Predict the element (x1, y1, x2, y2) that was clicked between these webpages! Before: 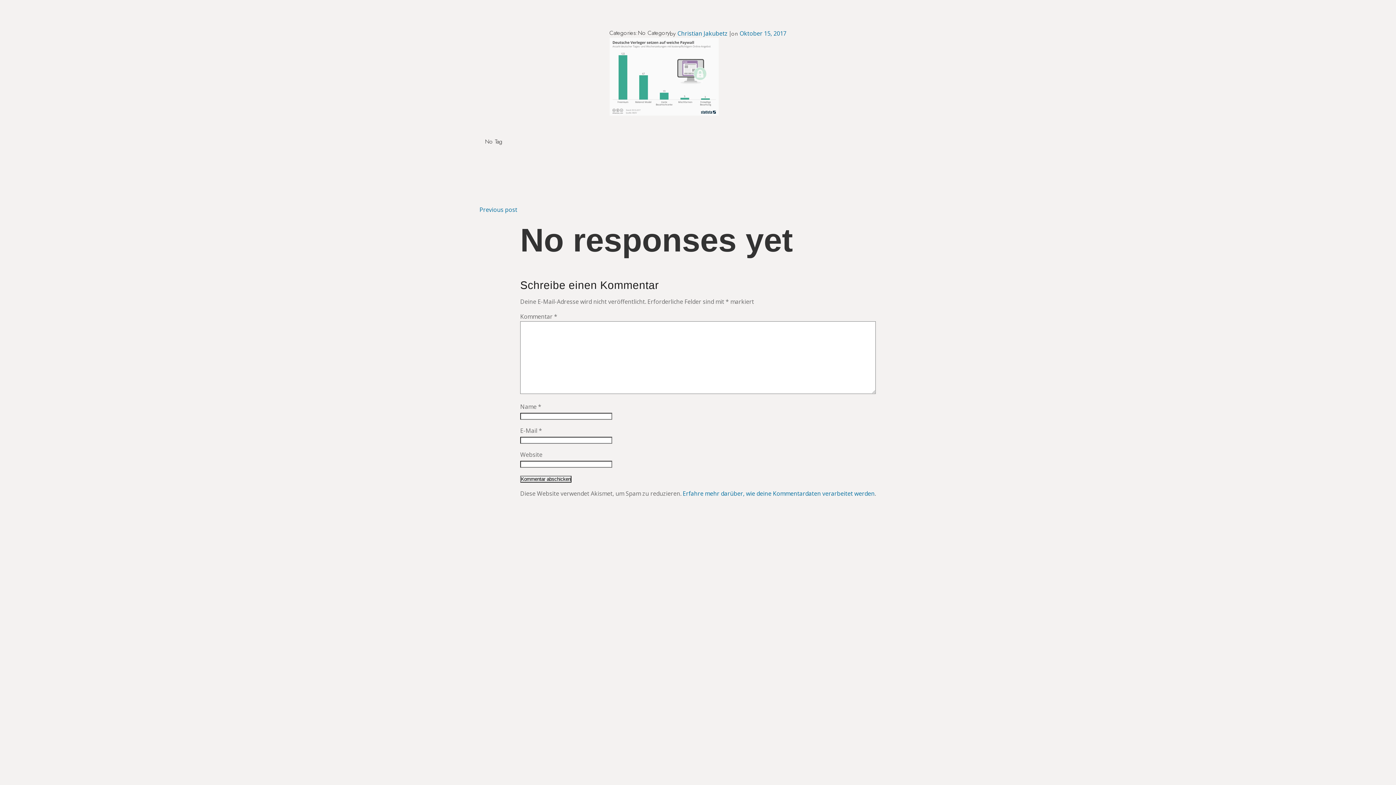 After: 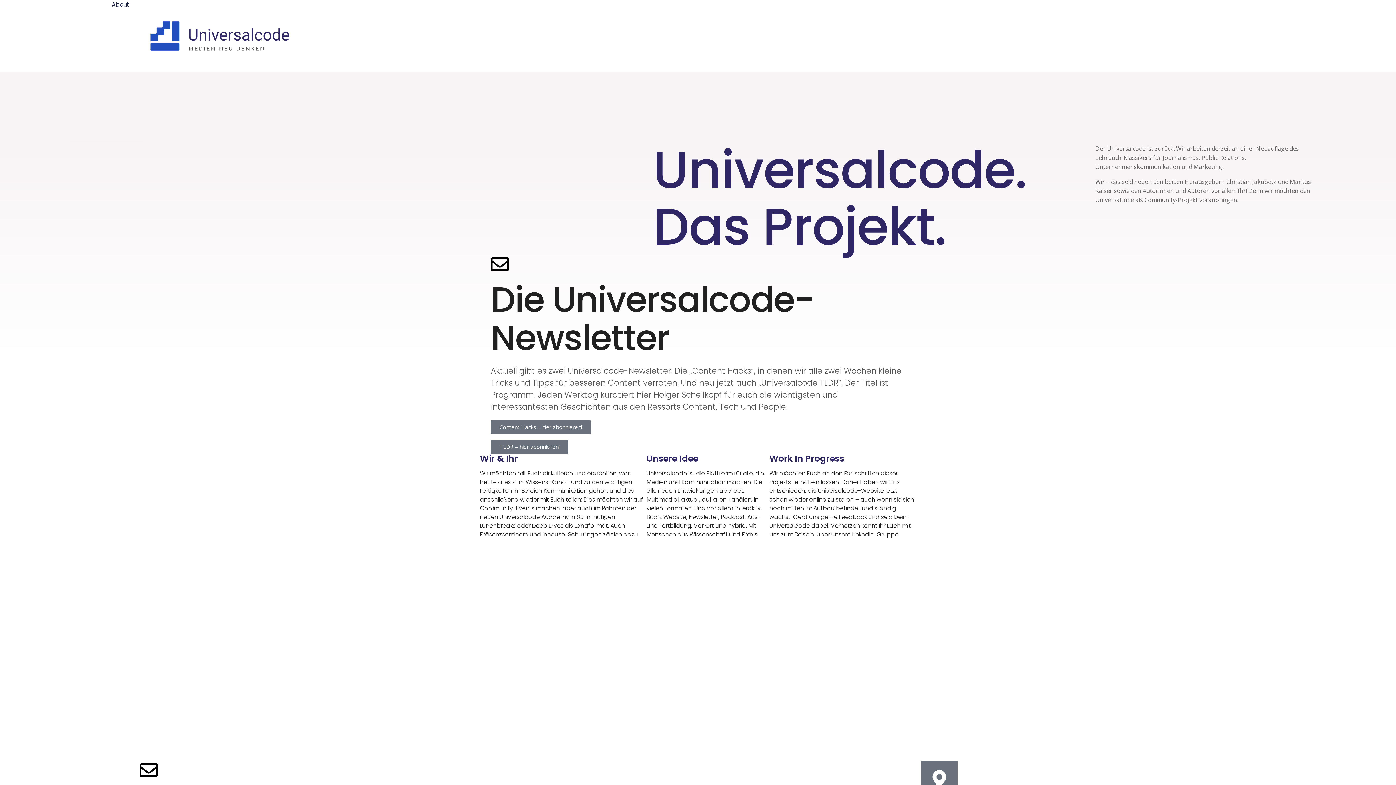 Action: bbox: (677, 29, 727, 37) label: Christian Jakubetz